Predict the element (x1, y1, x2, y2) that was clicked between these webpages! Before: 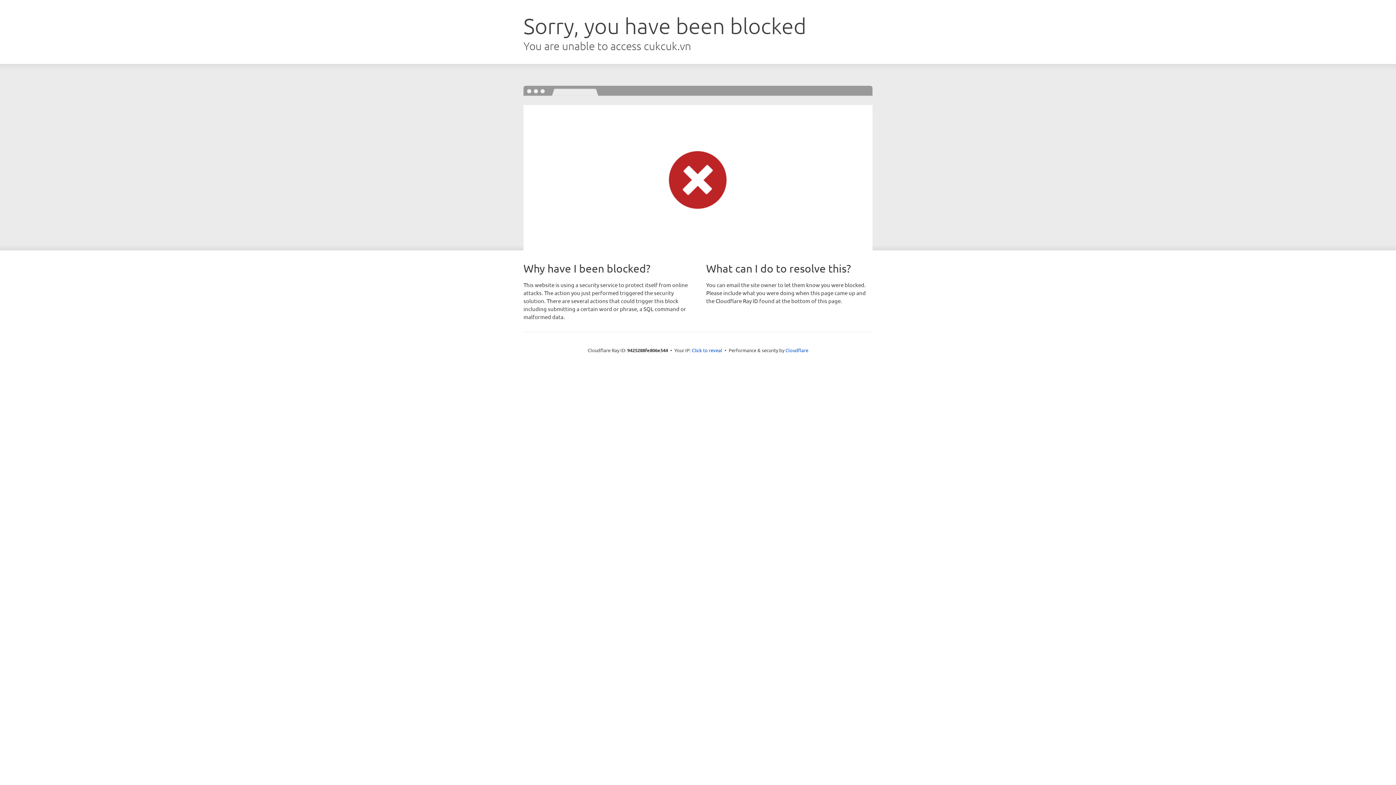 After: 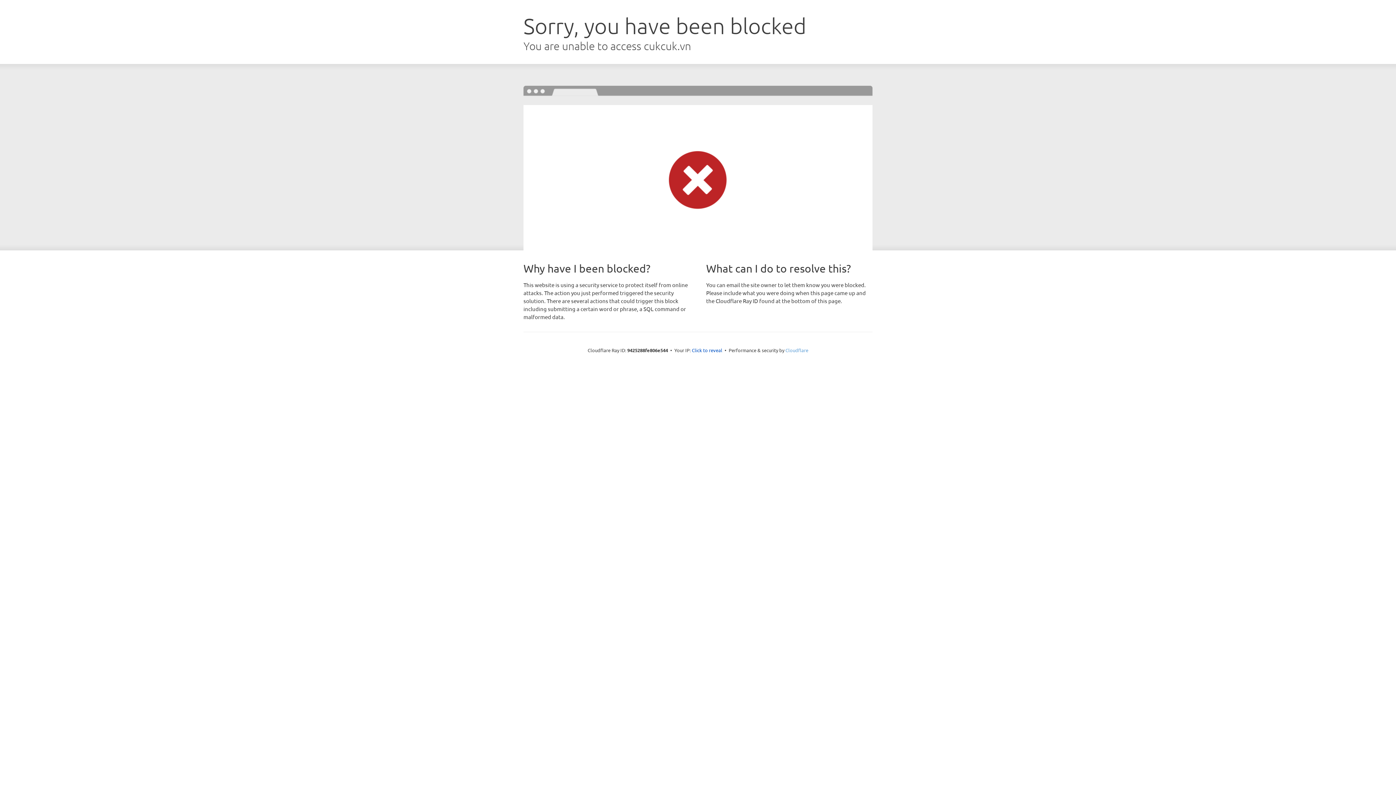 Action: label: Cloudflare bbox: (785, 347, 808, 353)